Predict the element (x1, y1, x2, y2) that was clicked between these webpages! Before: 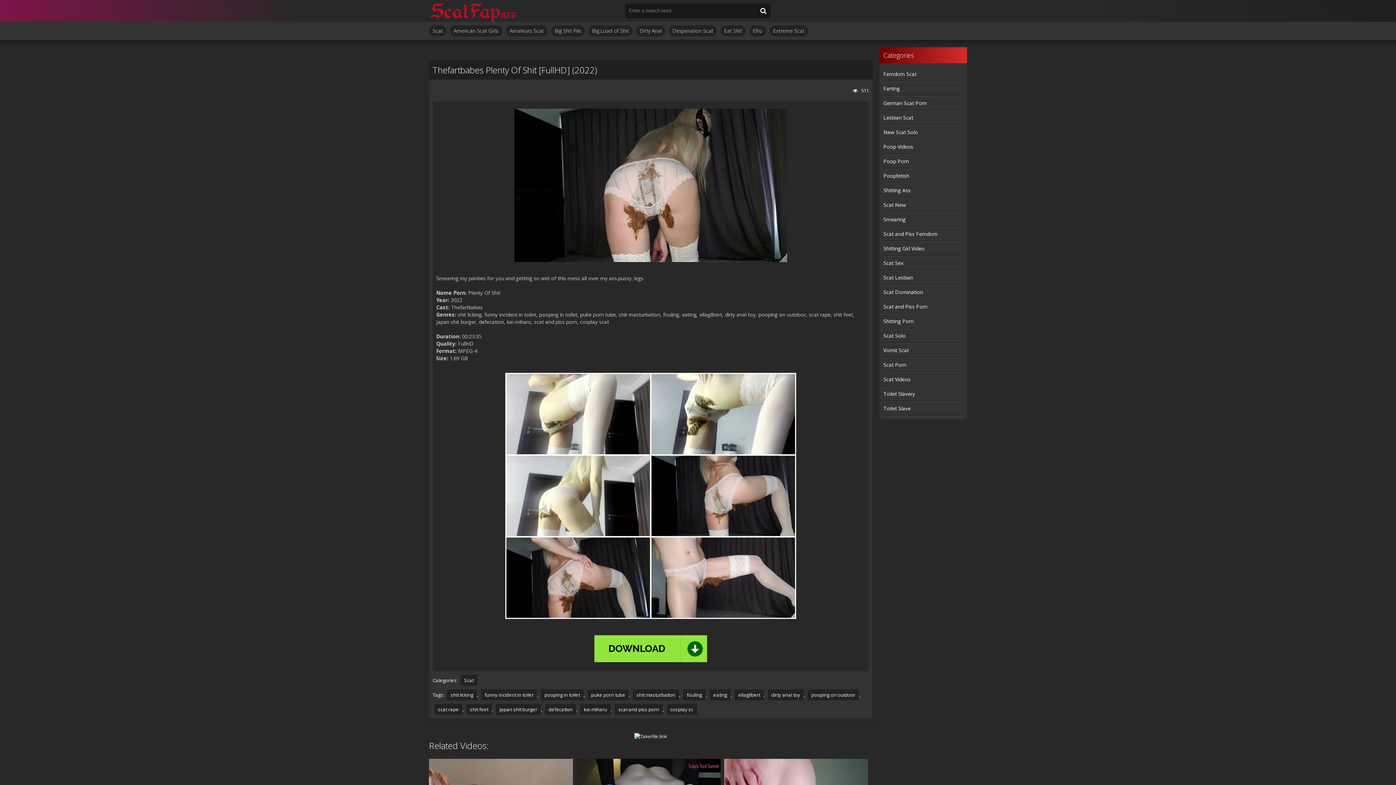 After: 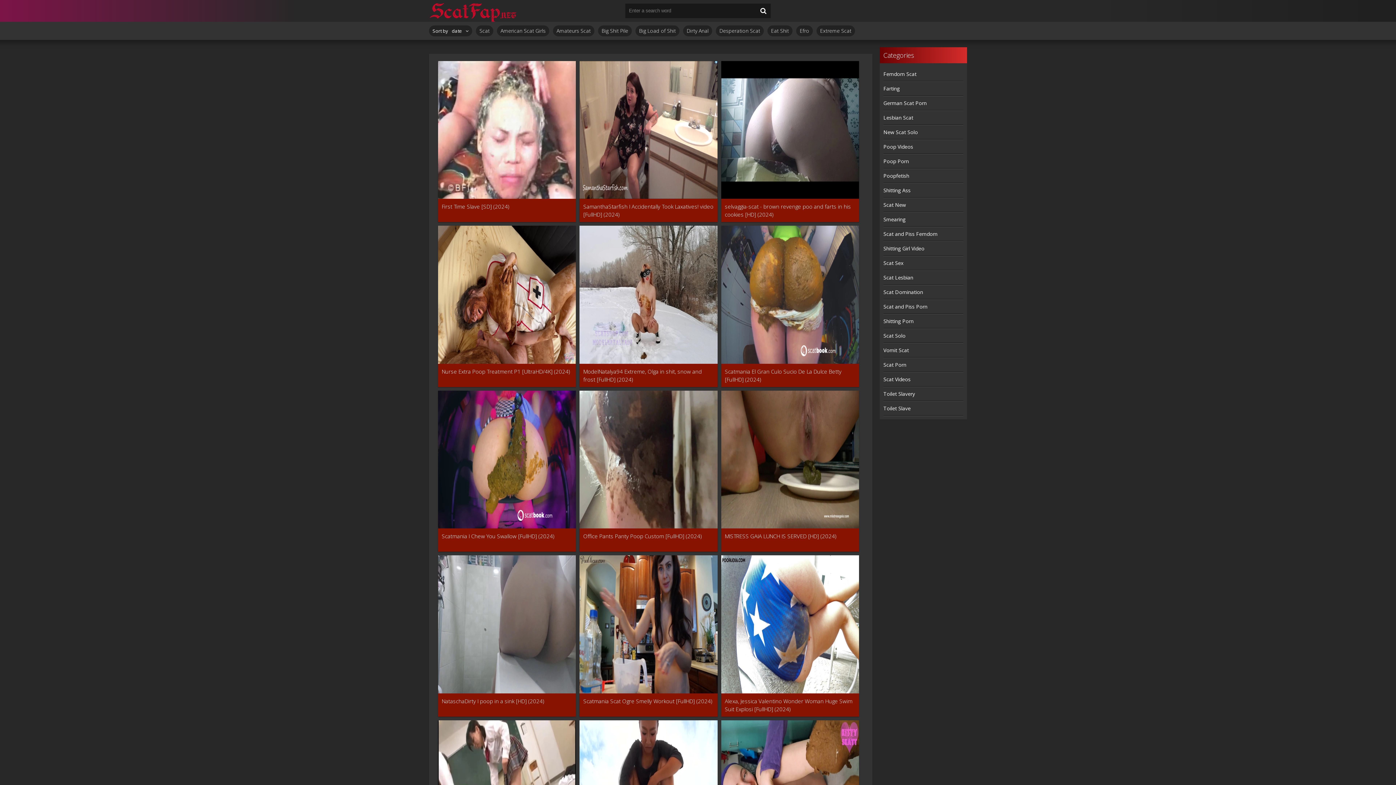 Action: bbox: (883, 139, 963, 154) label: Poop Videos